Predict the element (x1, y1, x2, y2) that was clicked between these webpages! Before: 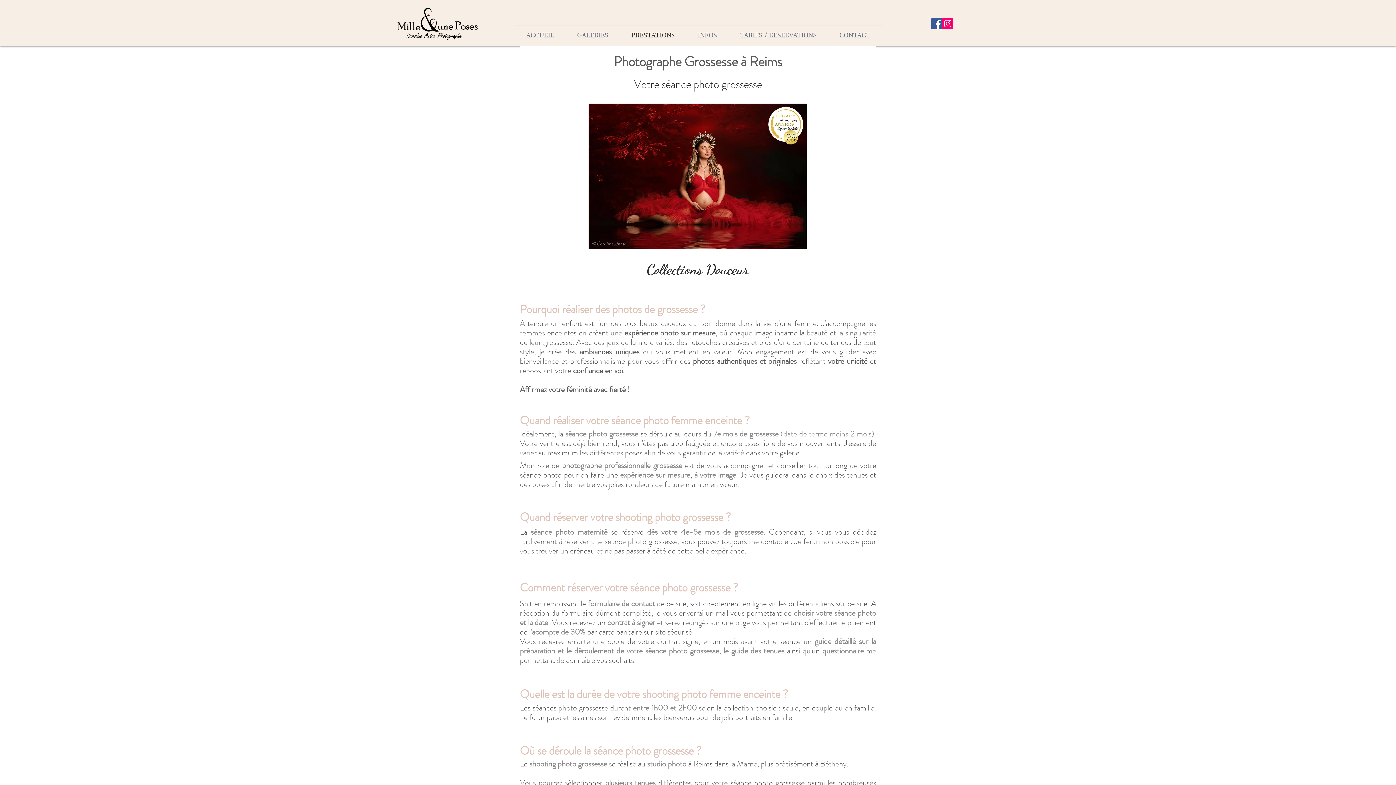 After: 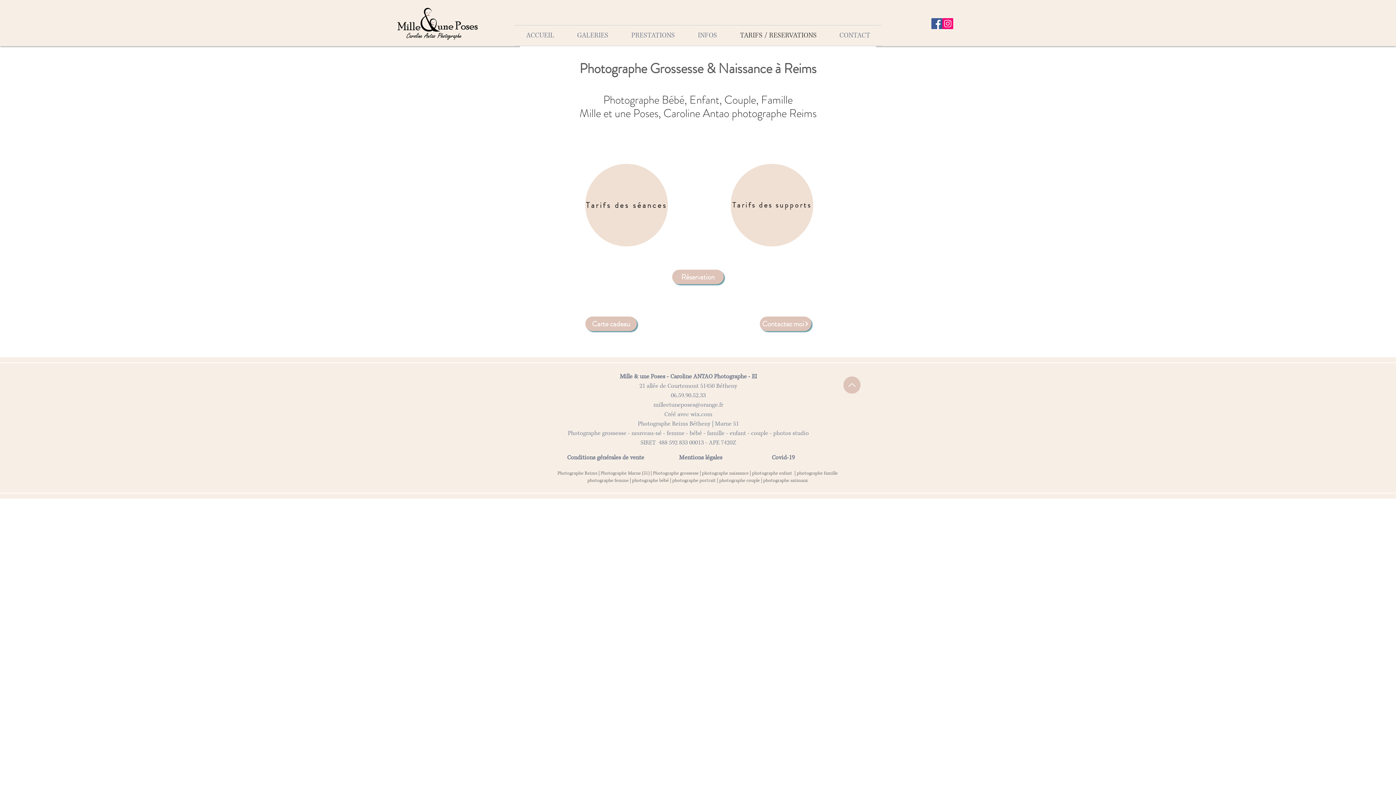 Action: label: TARIFS / RESERVATIONS bbox: (728, 25, 828, 45)